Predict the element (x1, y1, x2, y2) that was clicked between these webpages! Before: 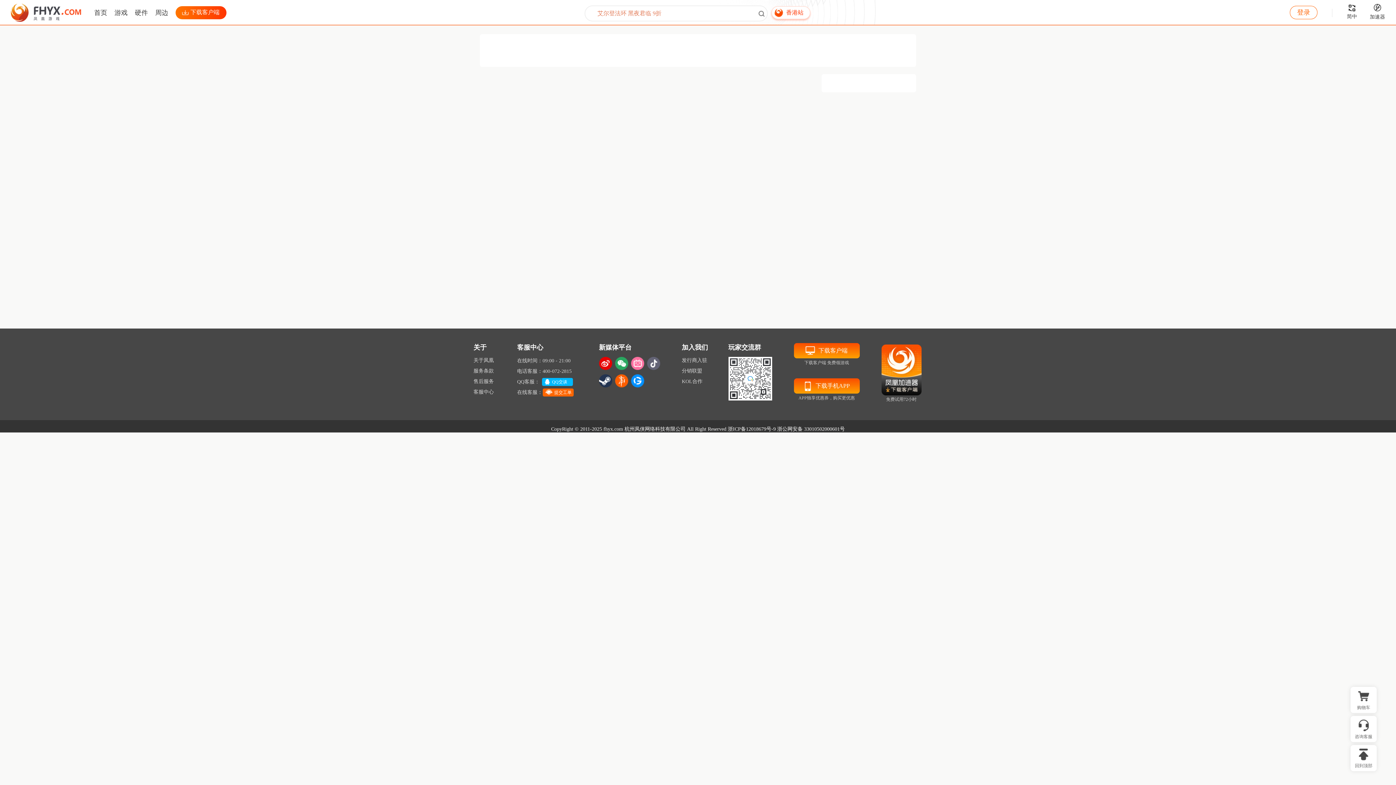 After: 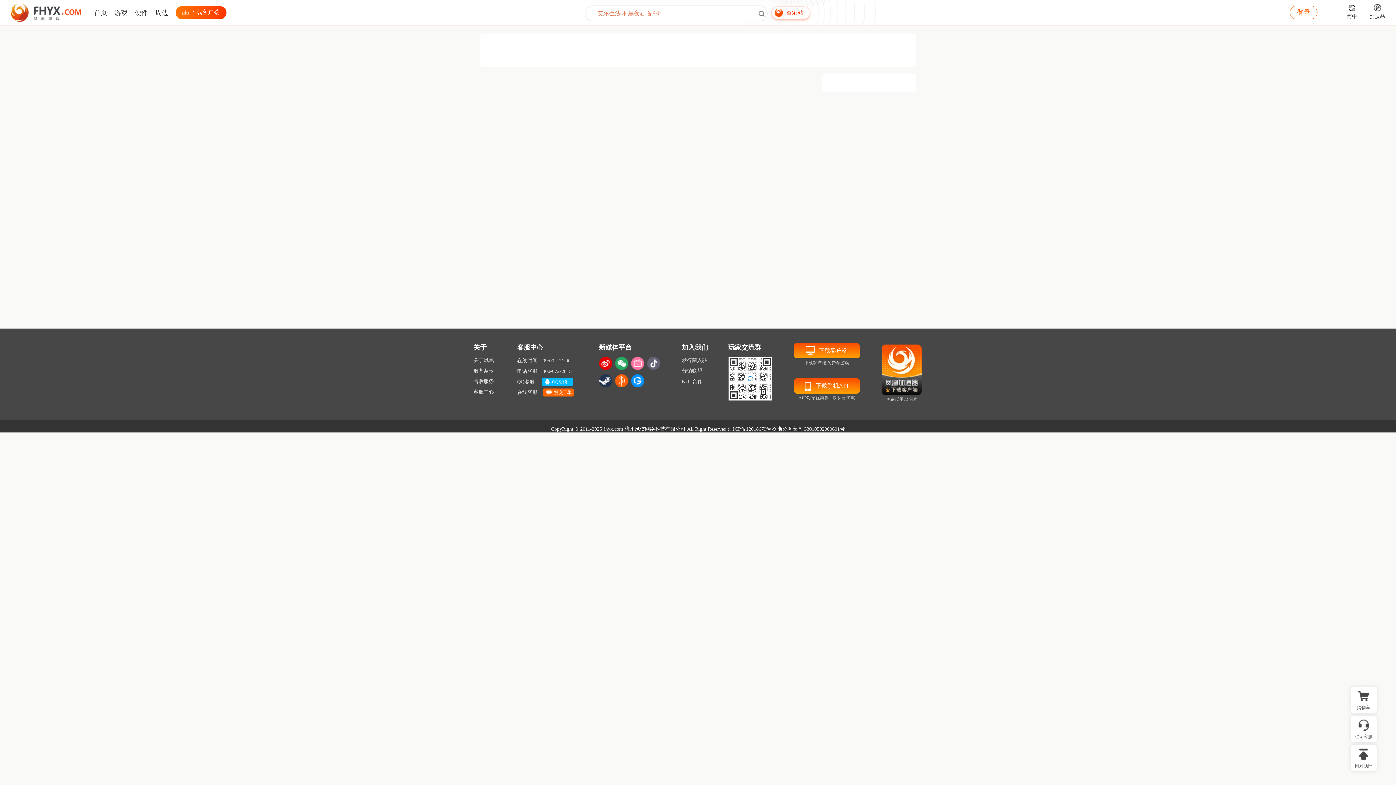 Action: label: 下载手机APP bbox: (794, 378, 859, 393)